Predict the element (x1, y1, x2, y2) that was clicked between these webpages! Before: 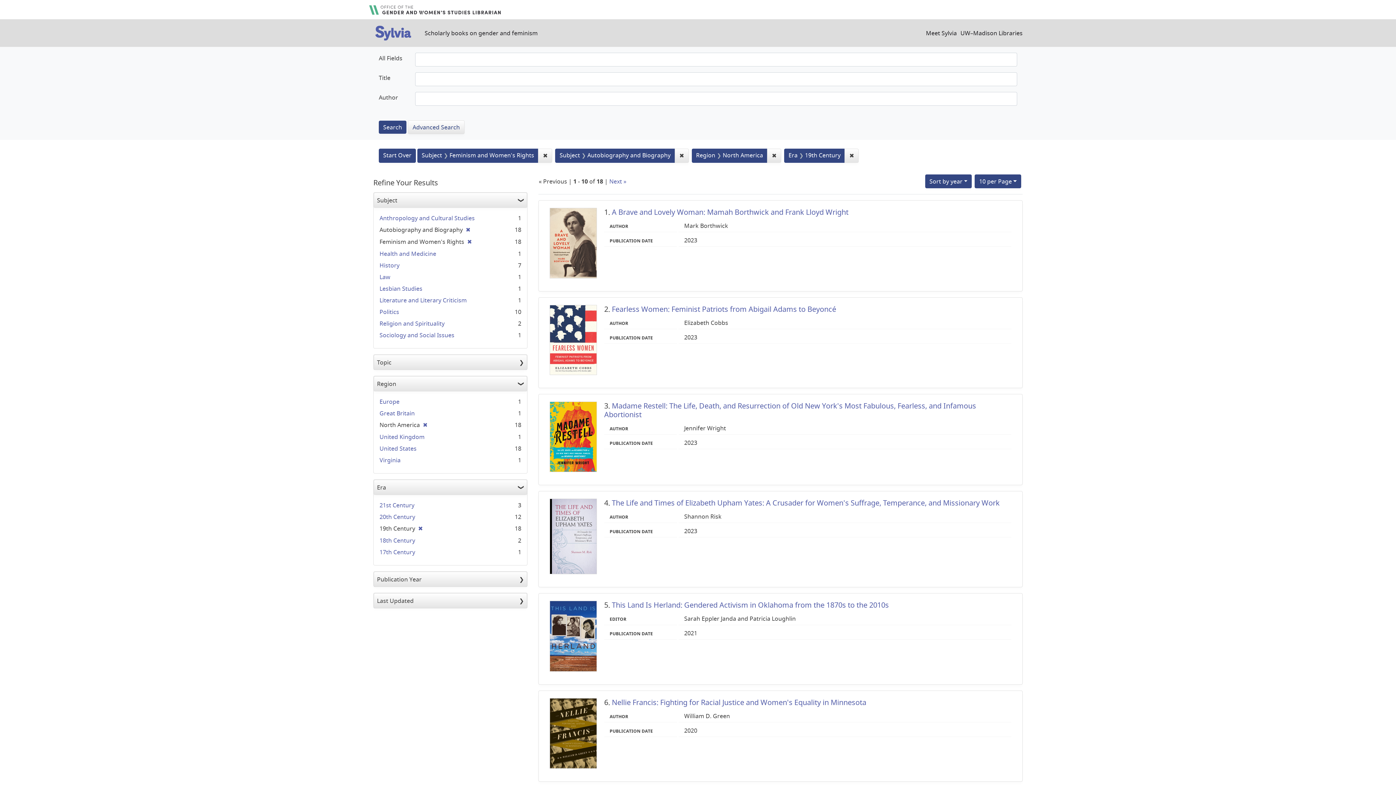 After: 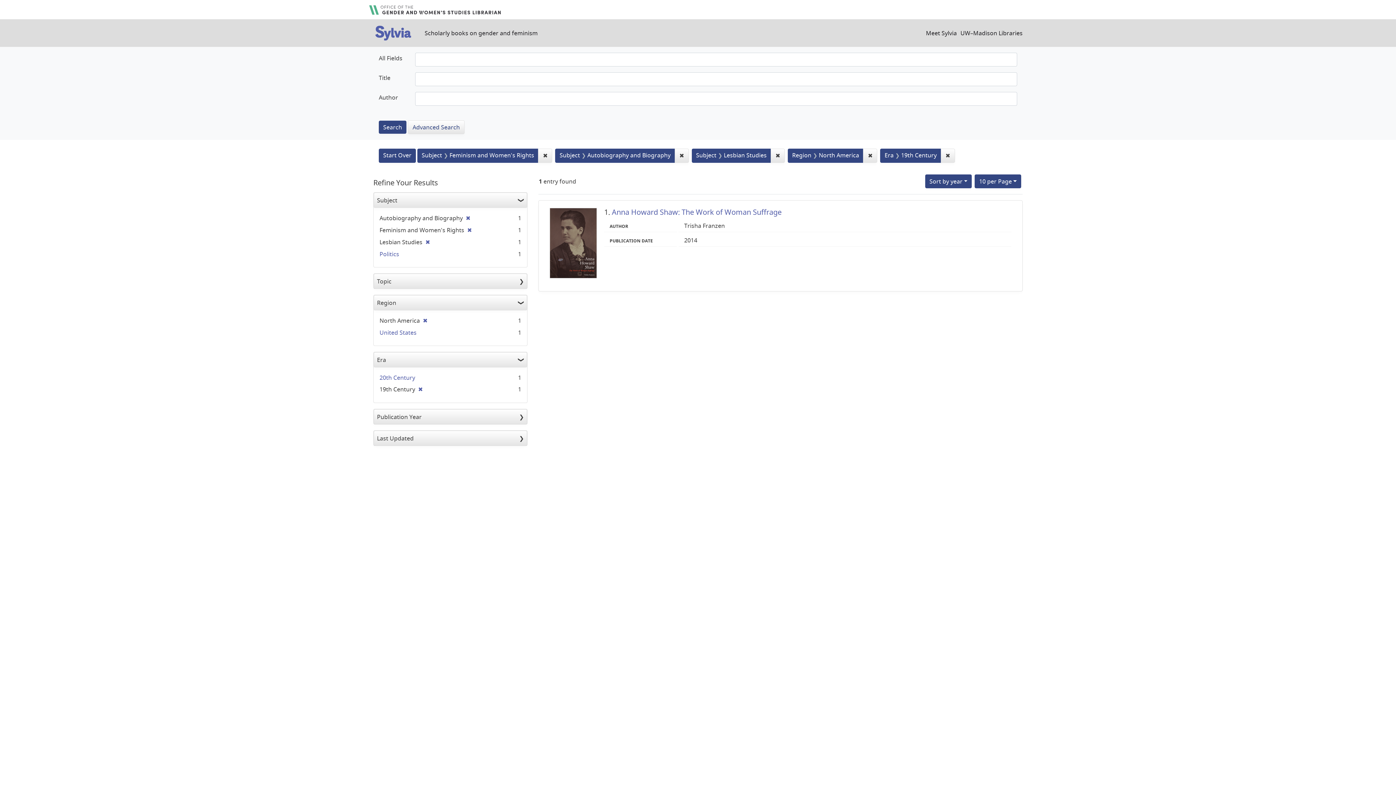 Action: label: Lesbian Studies bbox: (379, 284, 422, 292)